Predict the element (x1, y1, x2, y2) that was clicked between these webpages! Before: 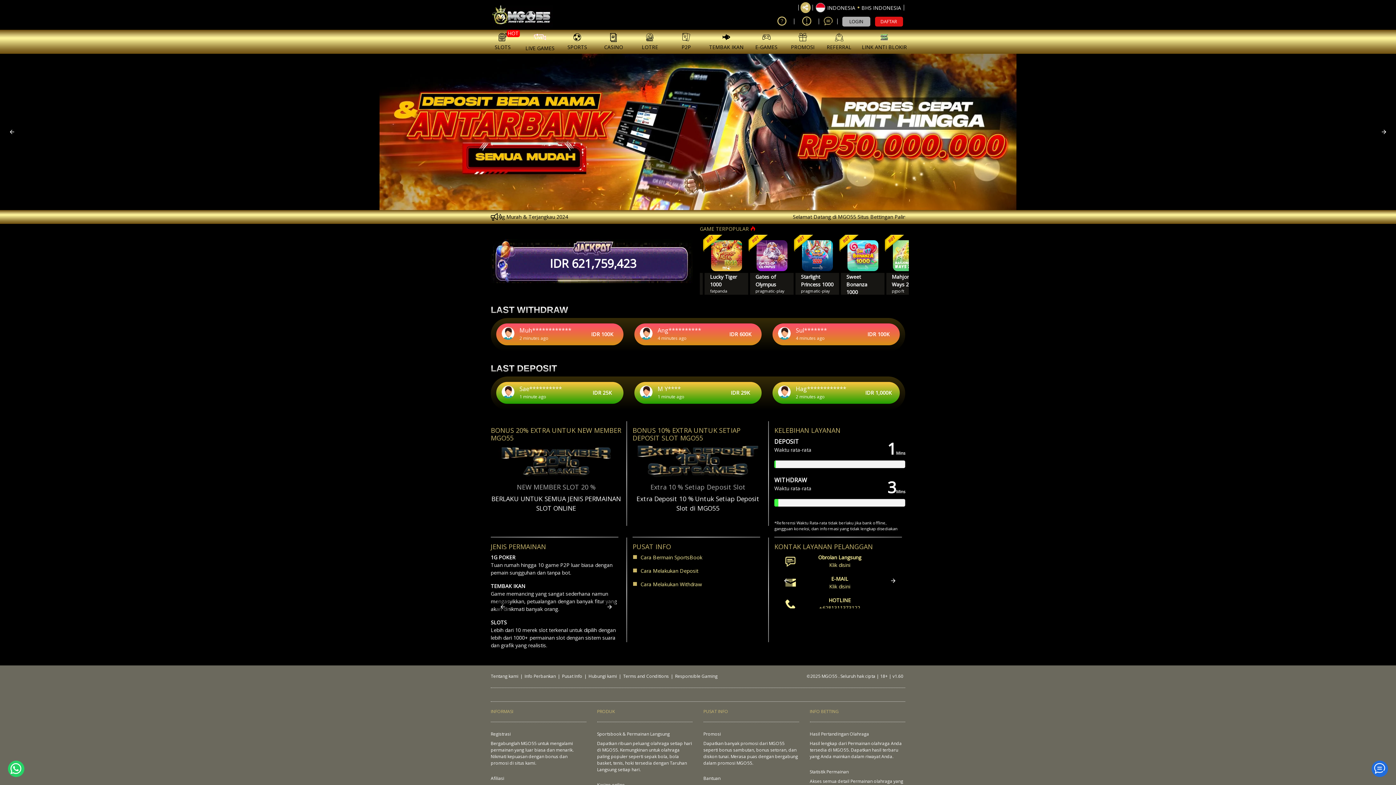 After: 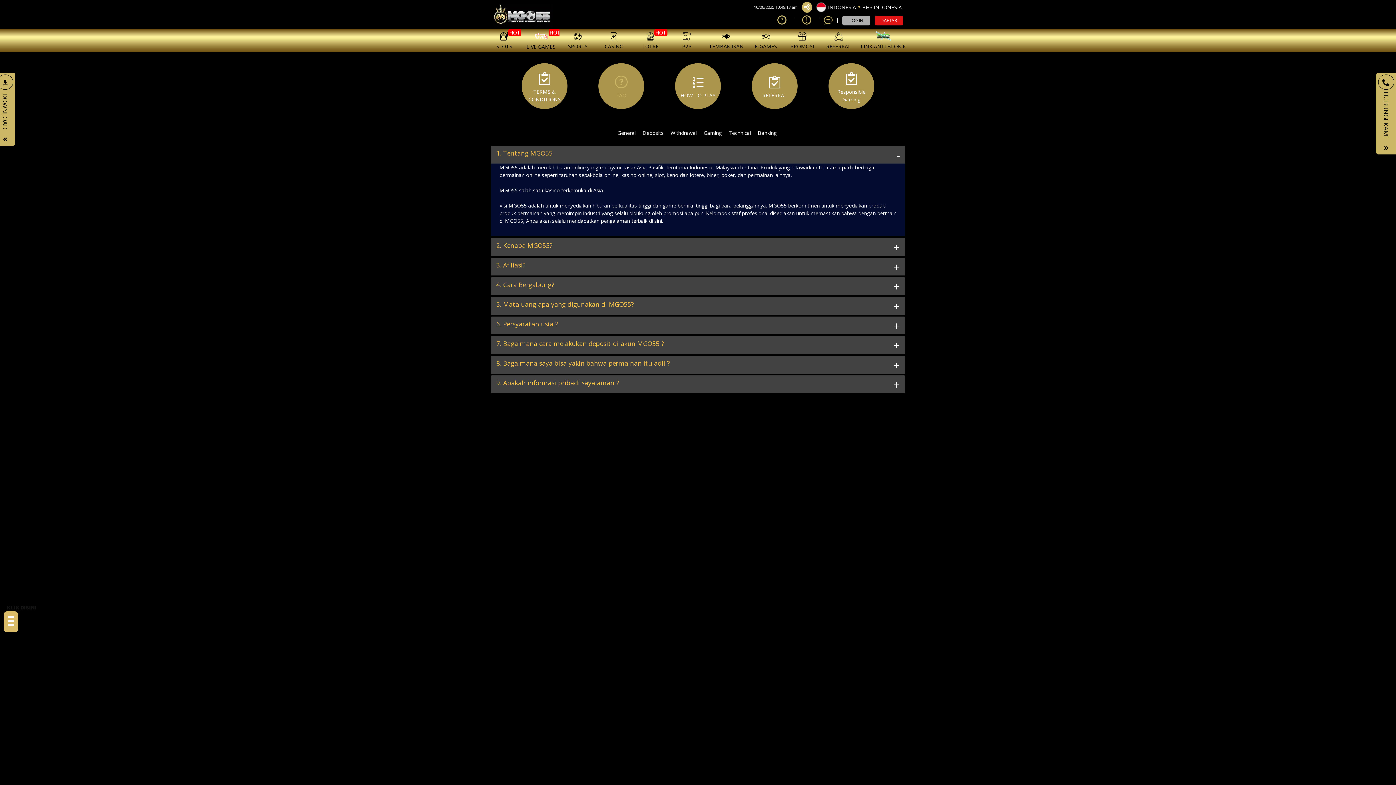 Action: bbox: (490, 673, 518, 679) label: Tentang kami